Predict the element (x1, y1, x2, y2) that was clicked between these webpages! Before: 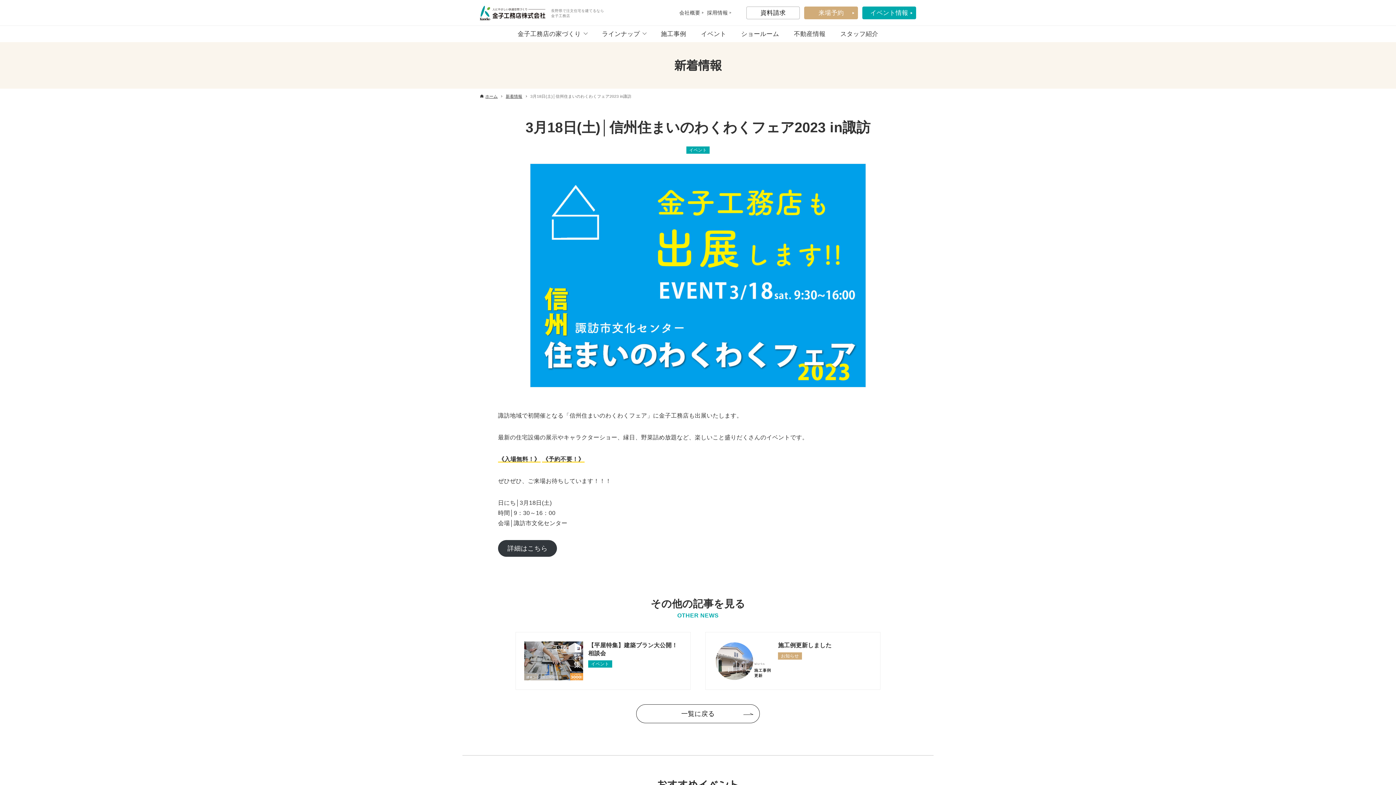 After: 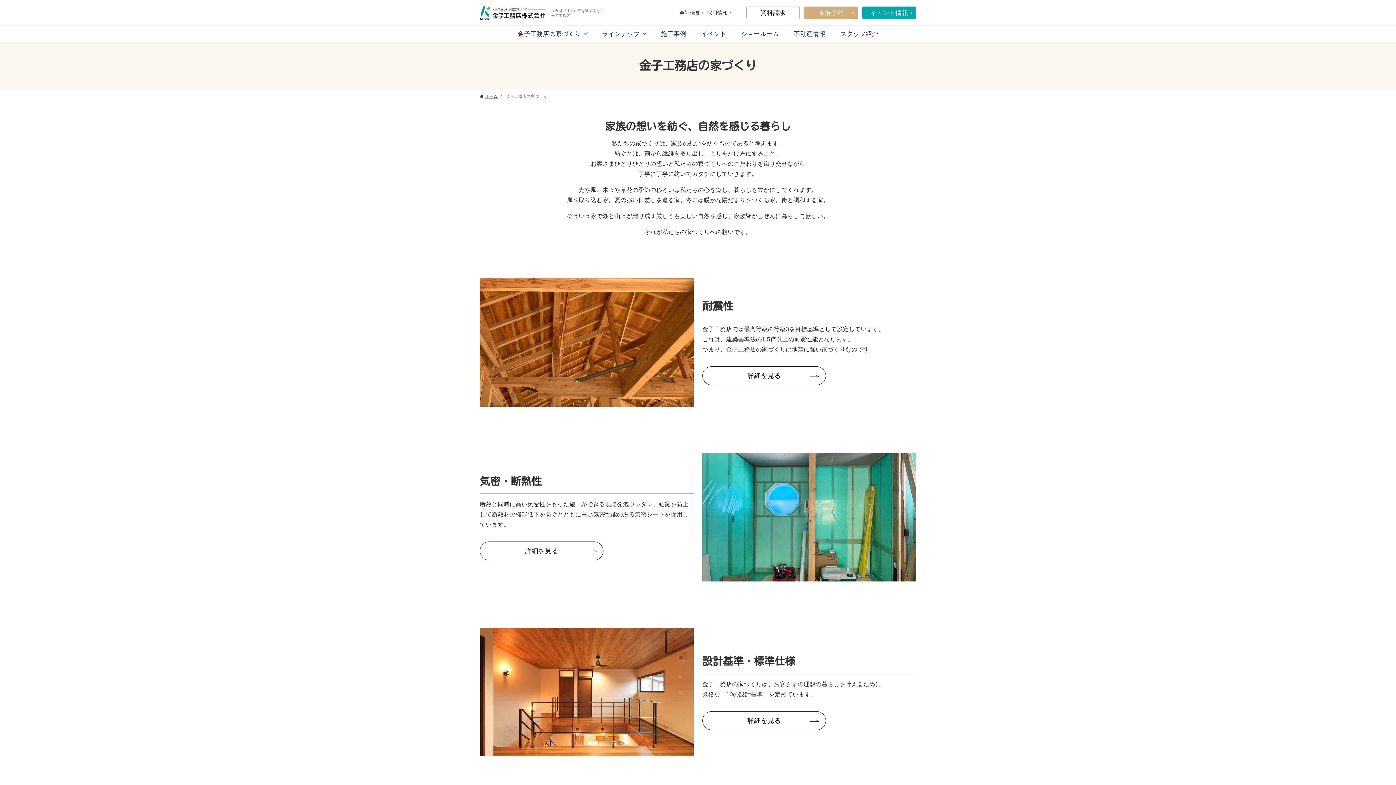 Action: bbox: (510, 25, 594, 42) label: 金子工務店の家づくり